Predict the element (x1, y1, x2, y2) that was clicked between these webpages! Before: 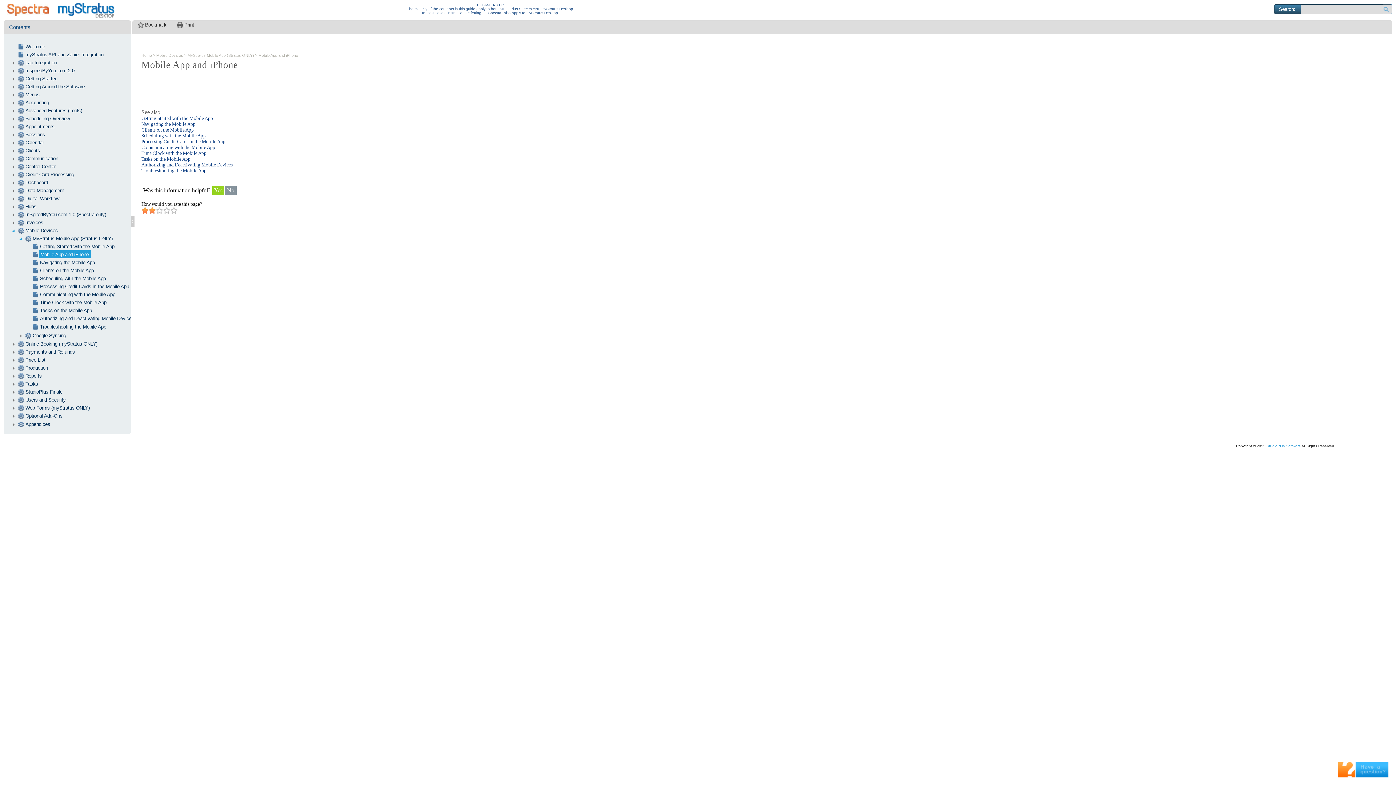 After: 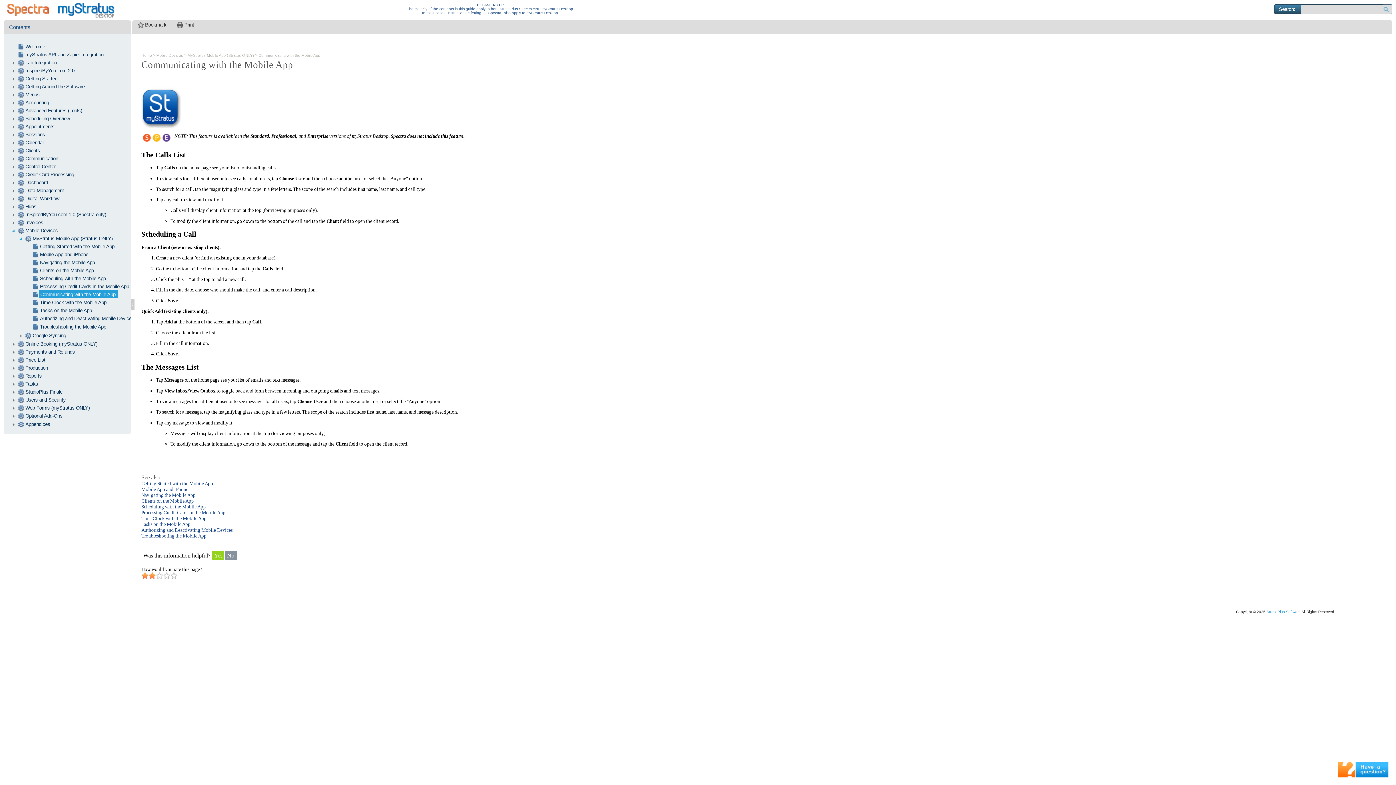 Action: bbox: (40, 292, 115, 297) label: Communicating with the Mobile App